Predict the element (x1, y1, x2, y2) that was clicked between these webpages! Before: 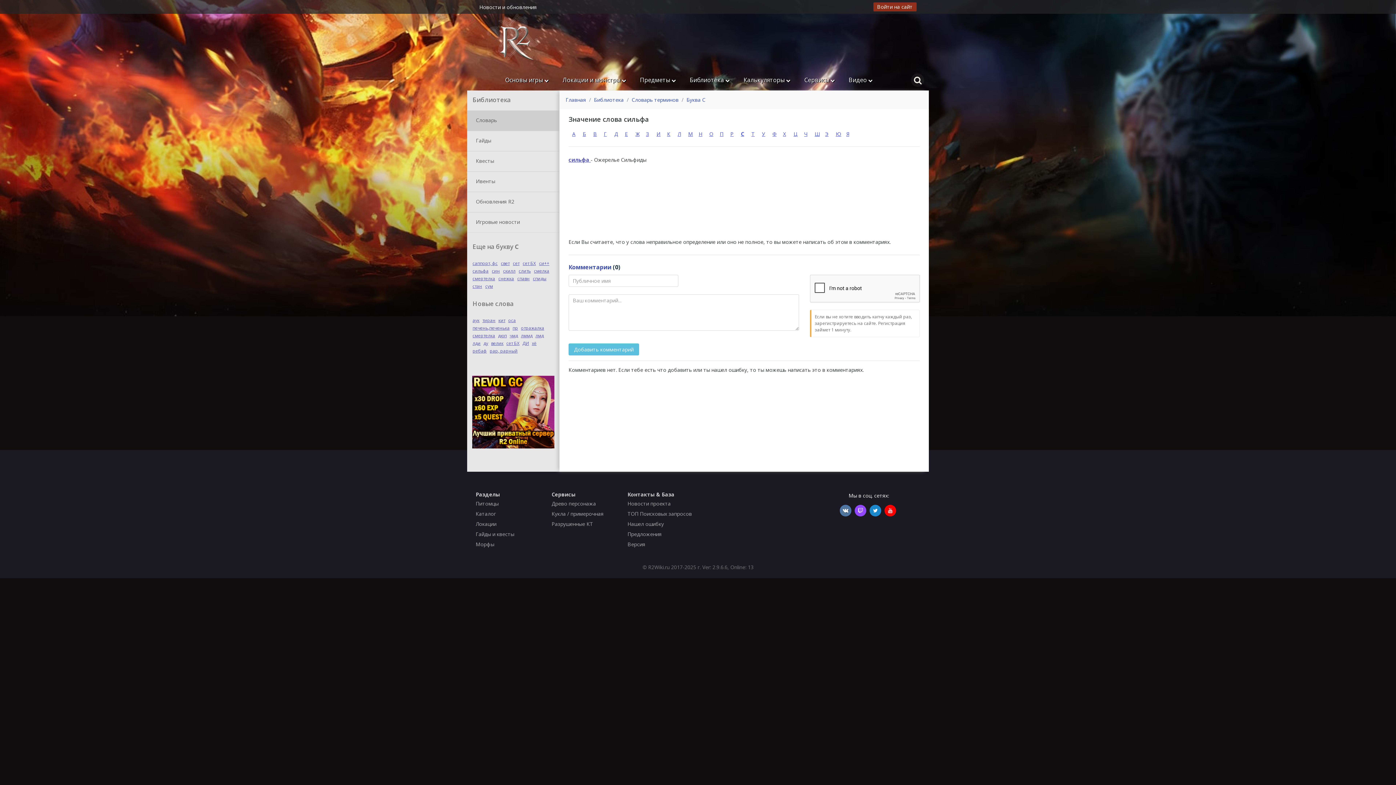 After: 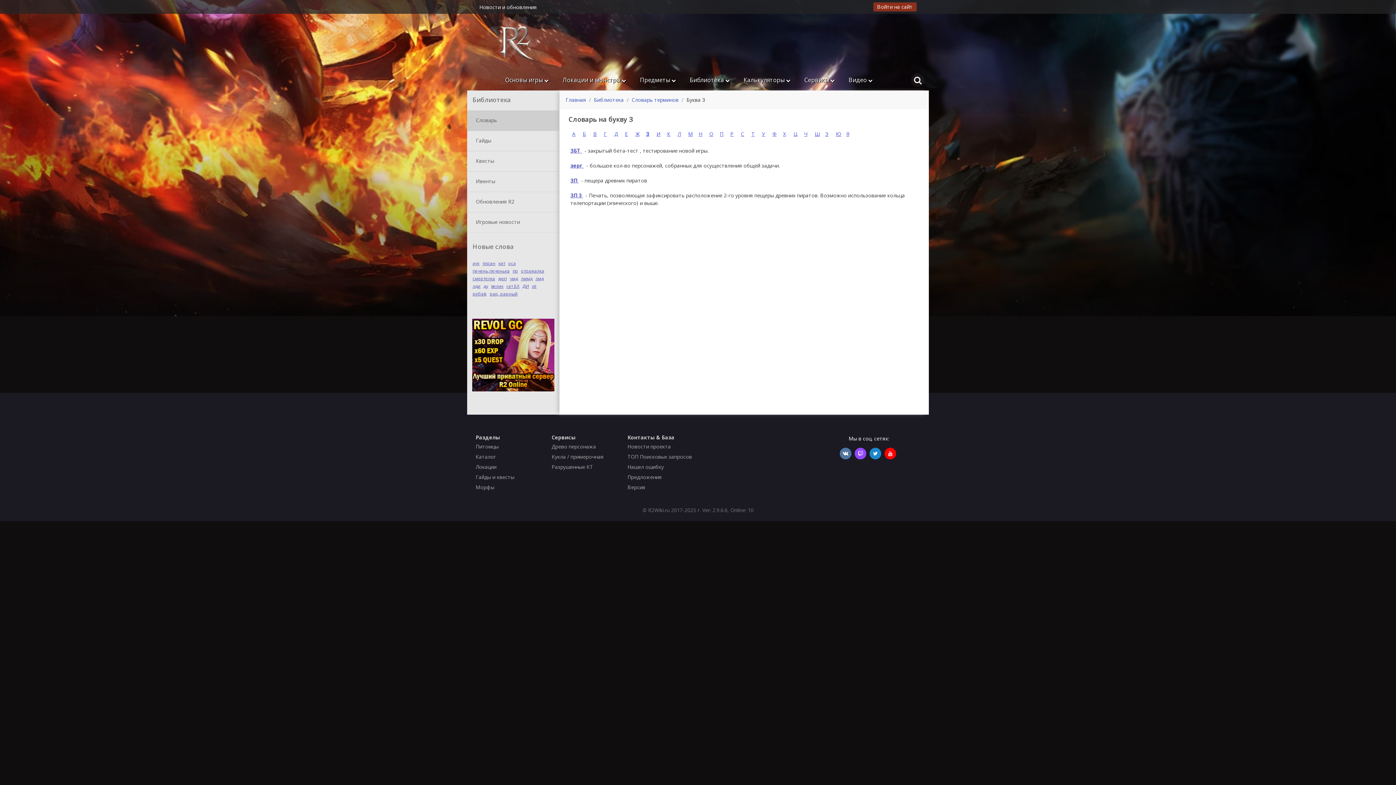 Action: label: З bbox: (646, 130, 649, 137)